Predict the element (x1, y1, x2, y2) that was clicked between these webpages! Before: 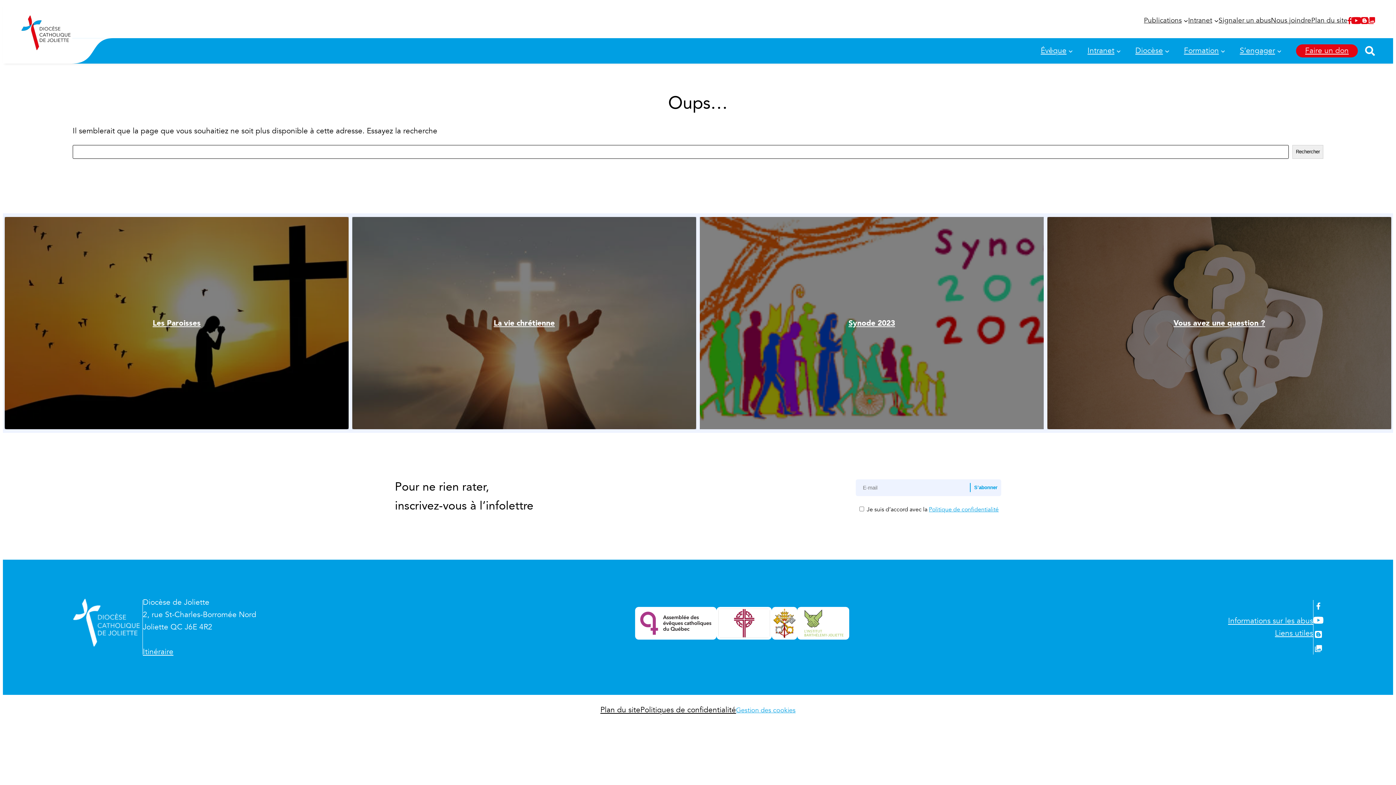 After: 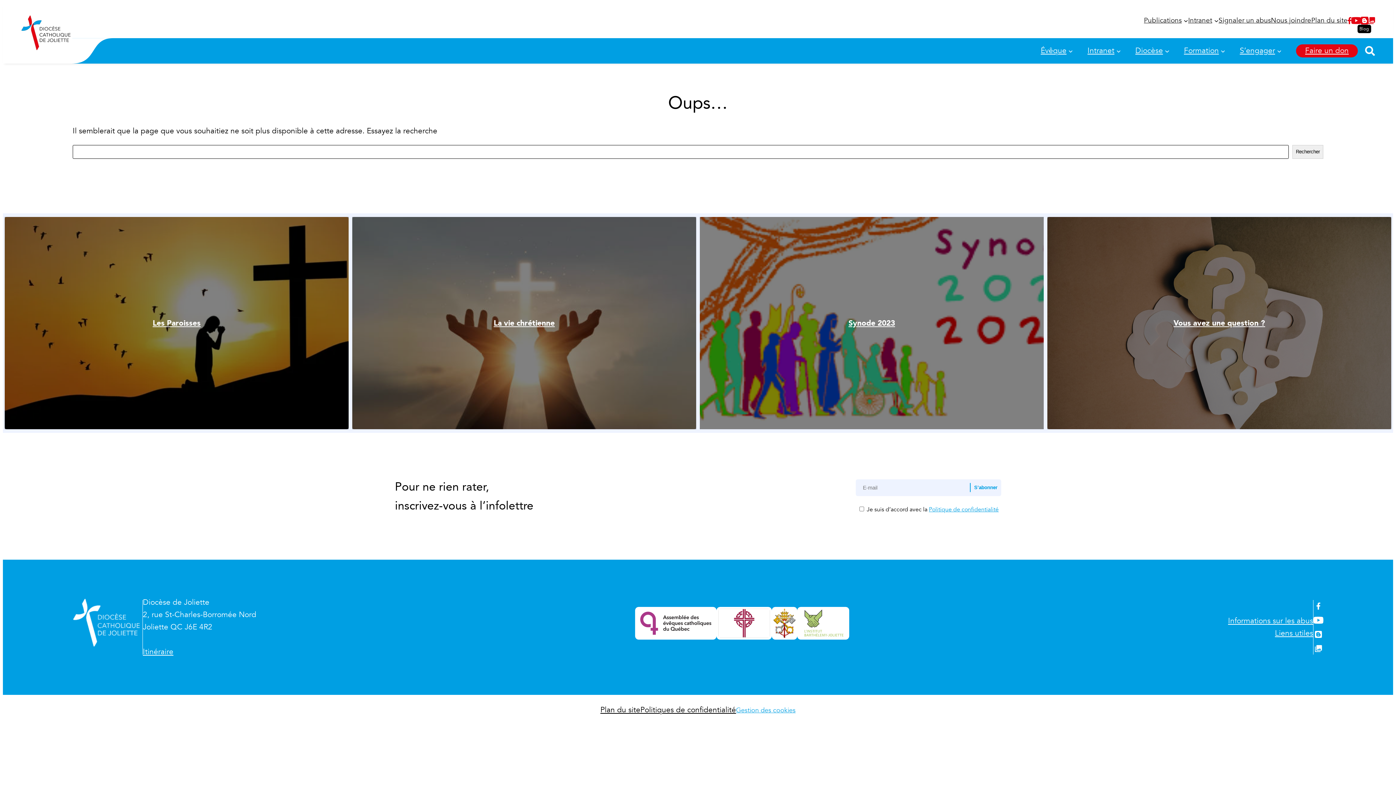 Action: bbox: (1361, 17, 1368, 24)